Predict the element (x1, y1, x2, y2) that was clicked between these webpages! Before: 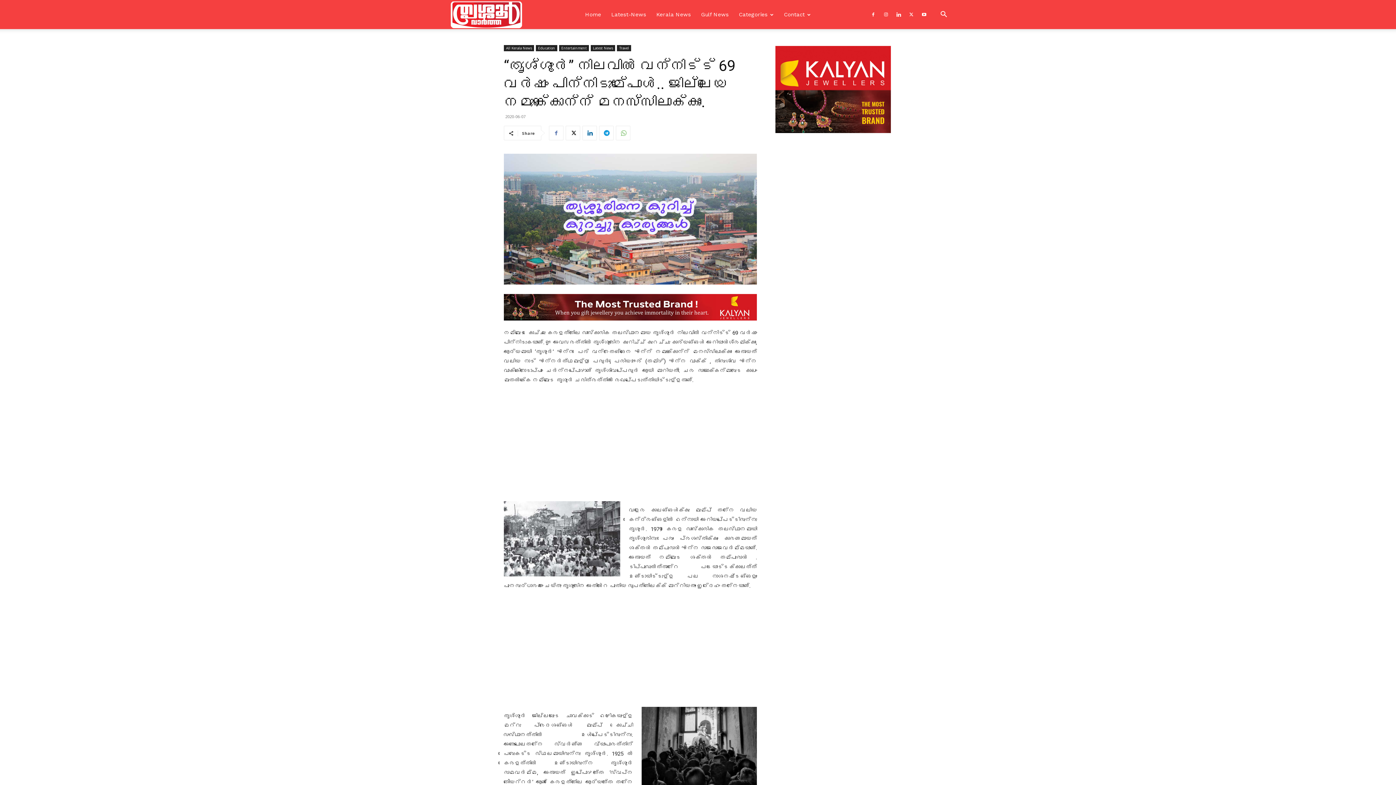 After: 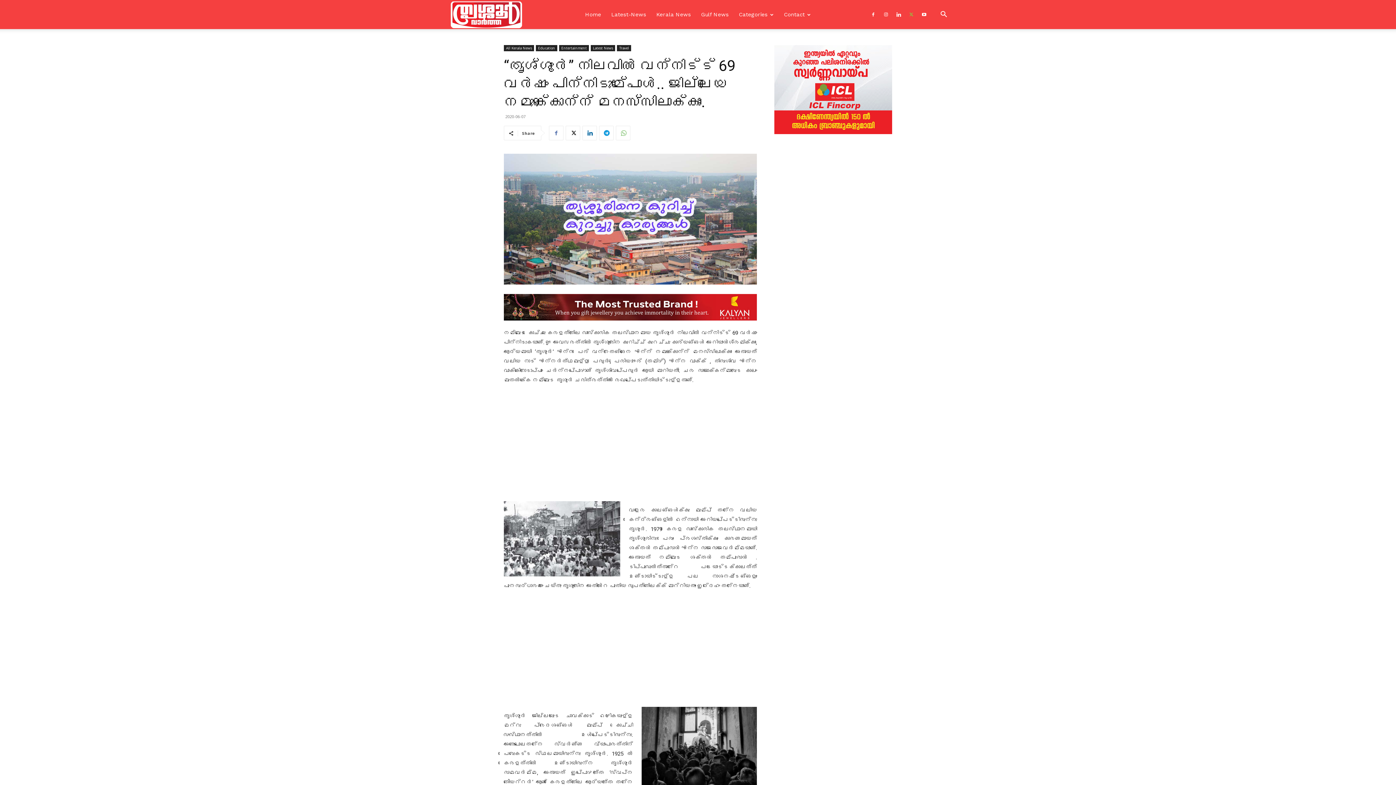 Action: bbox: (906, 0, 917, 29)